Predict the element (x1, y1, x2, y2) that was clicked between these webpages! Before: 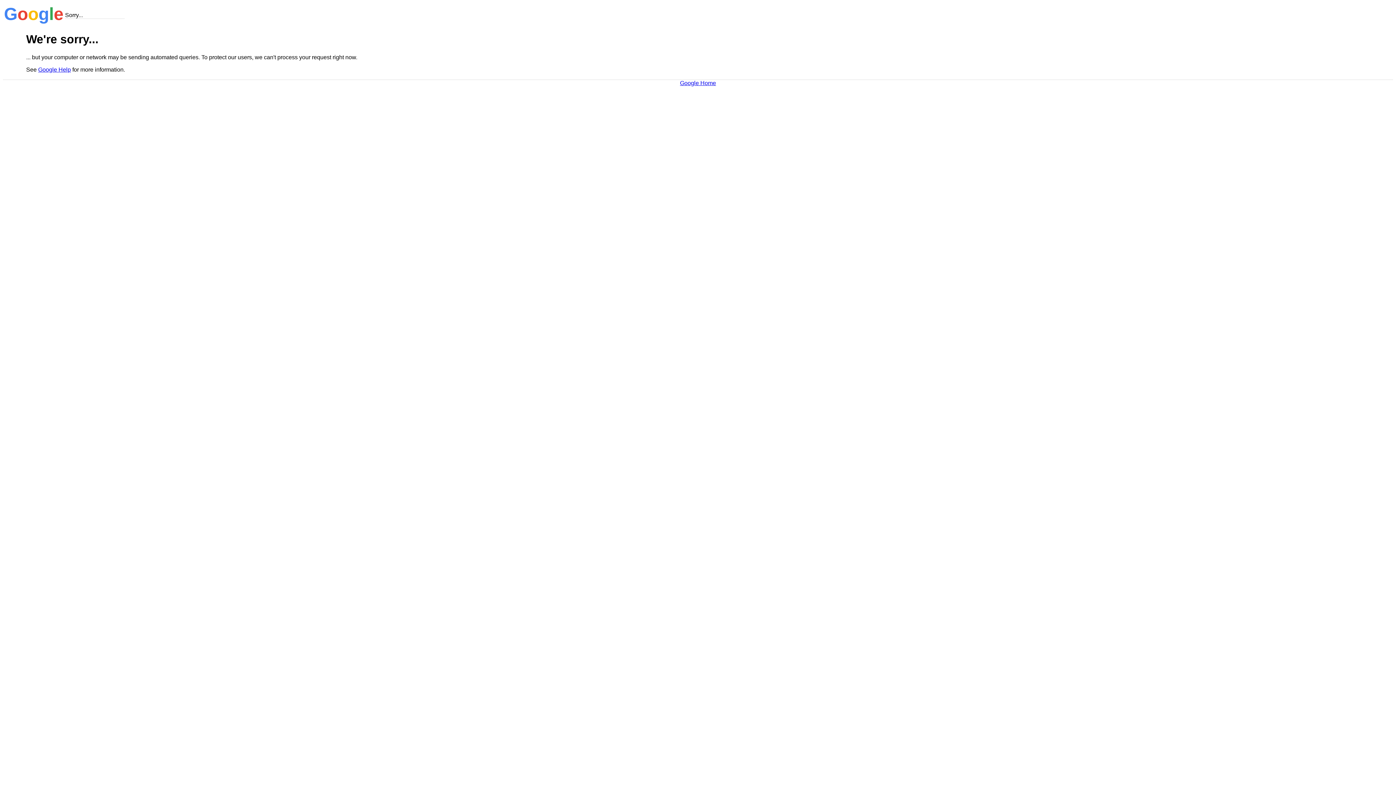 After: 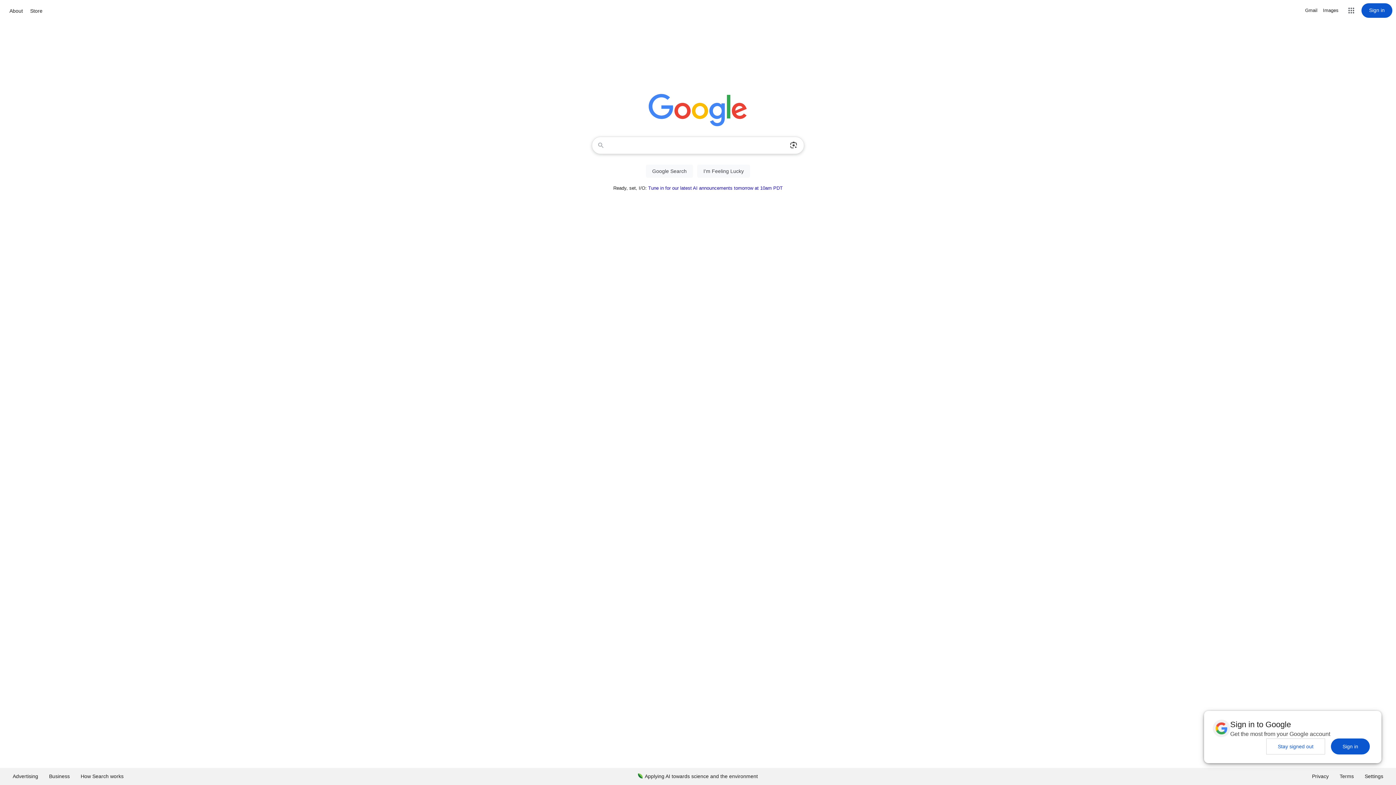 Action: bbox: (680, 79, 716, 86) label: Google Home